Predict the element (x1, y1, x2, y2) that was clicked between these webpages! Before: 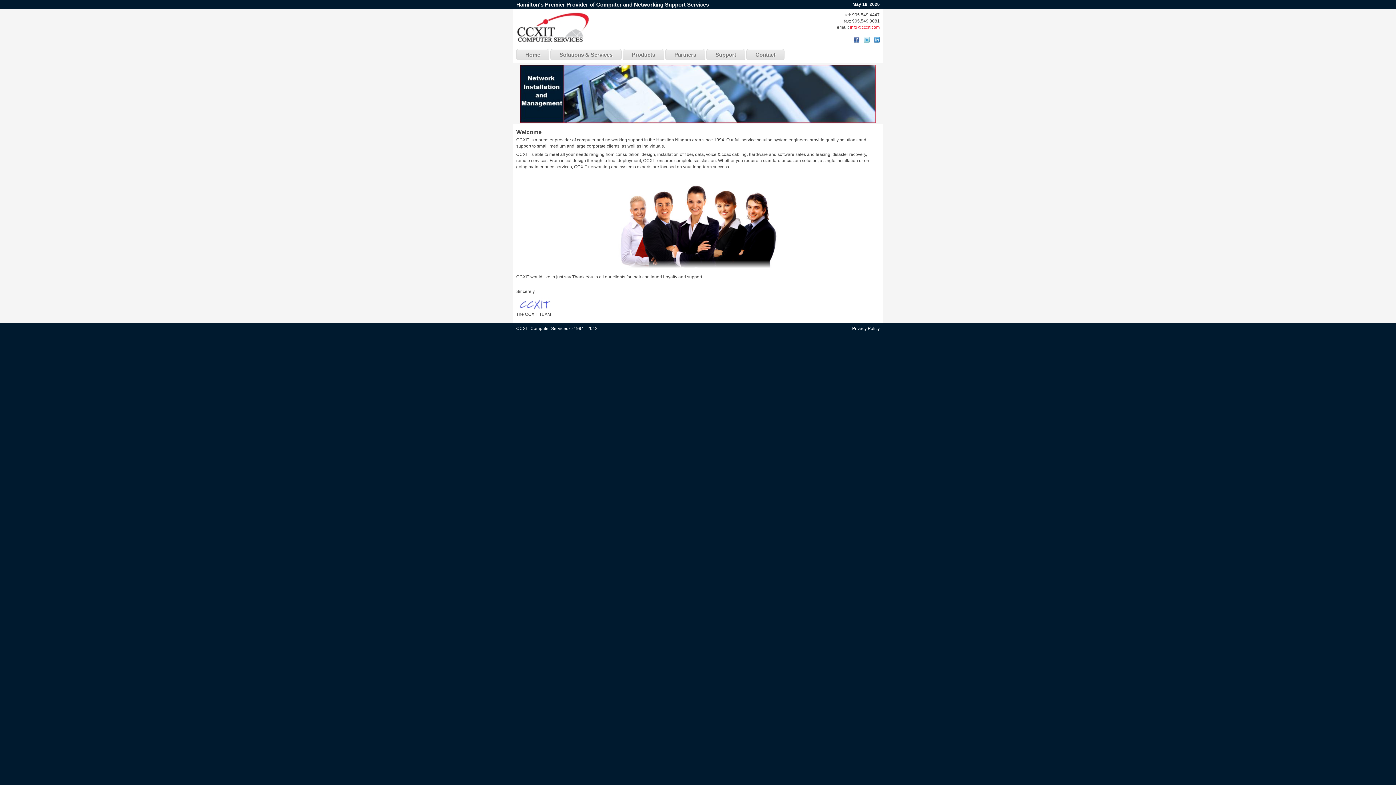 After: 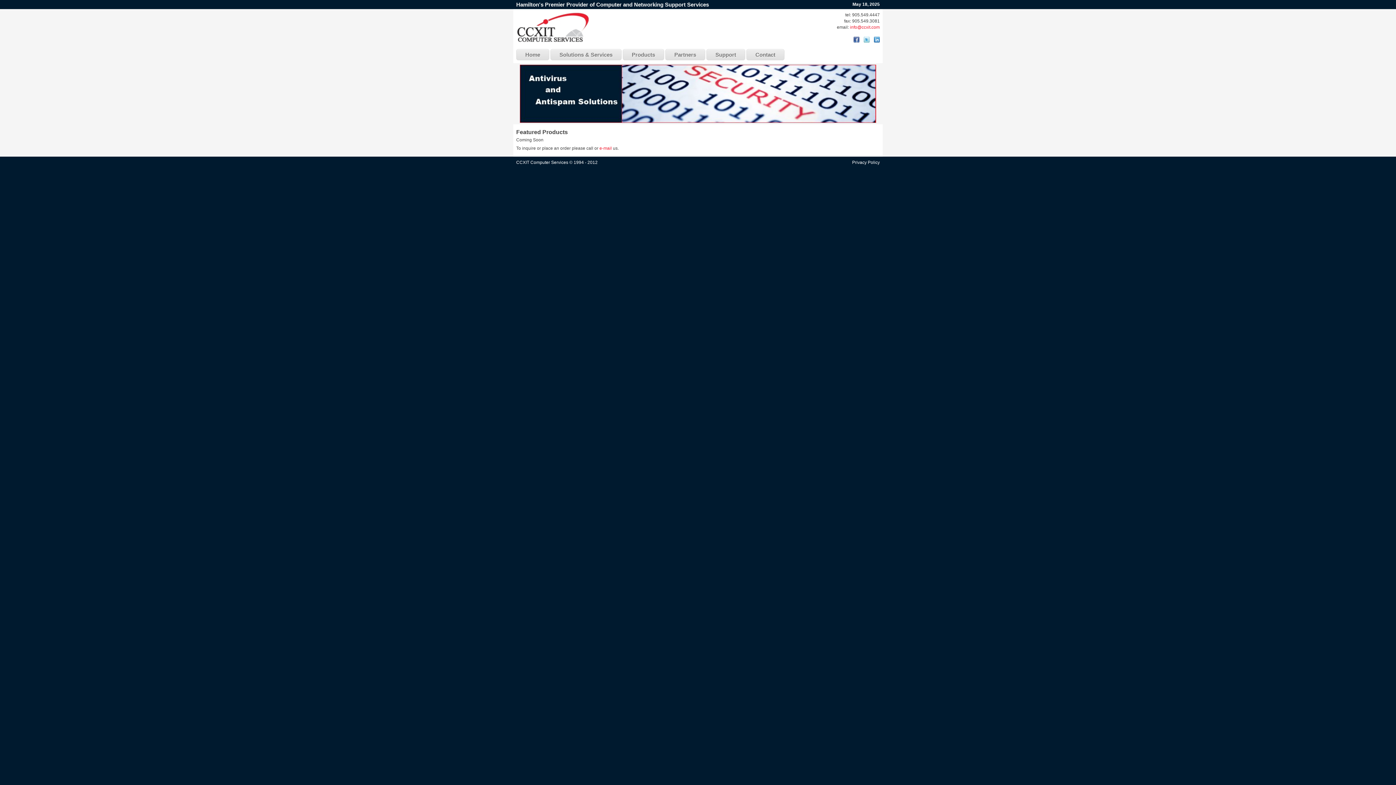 Action: bbox: (622, 49, 664, 60) label: Products